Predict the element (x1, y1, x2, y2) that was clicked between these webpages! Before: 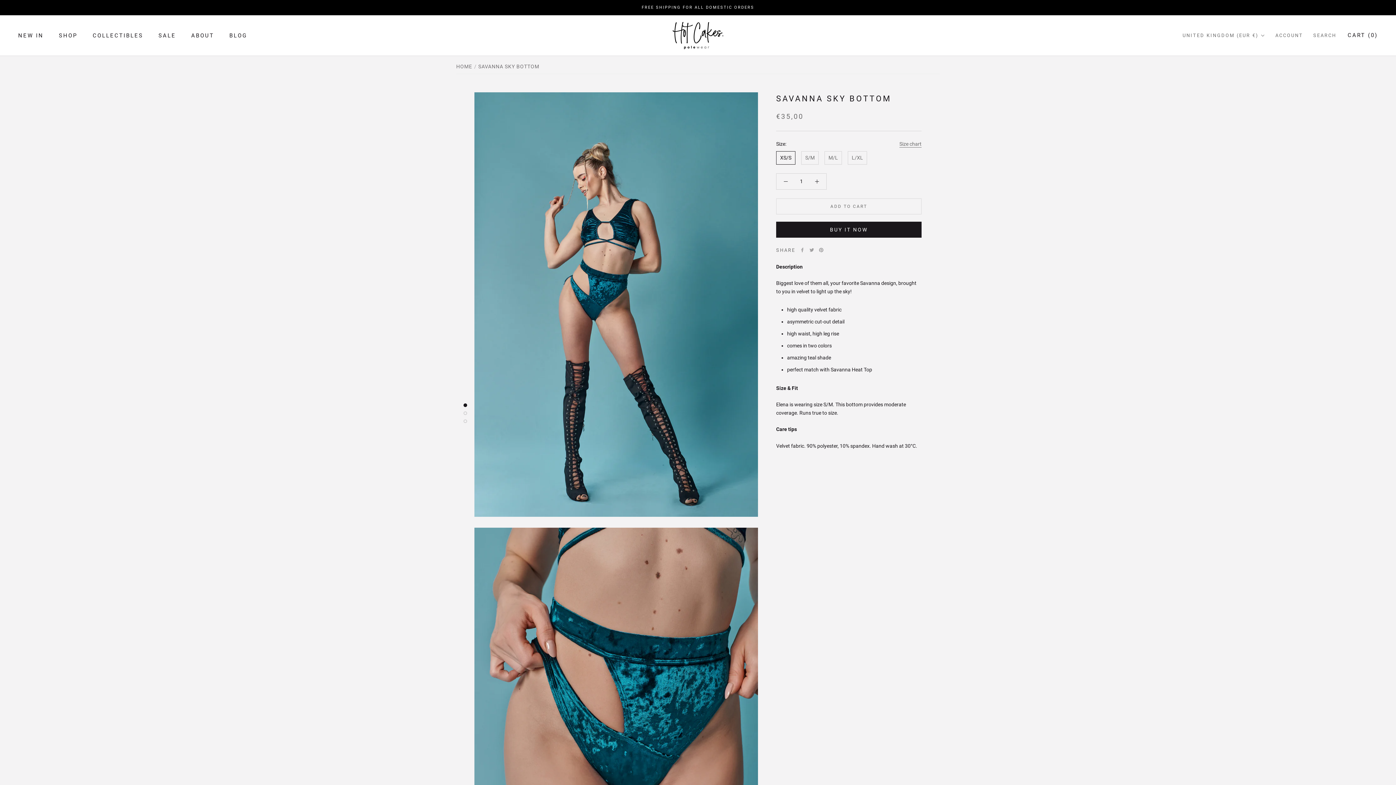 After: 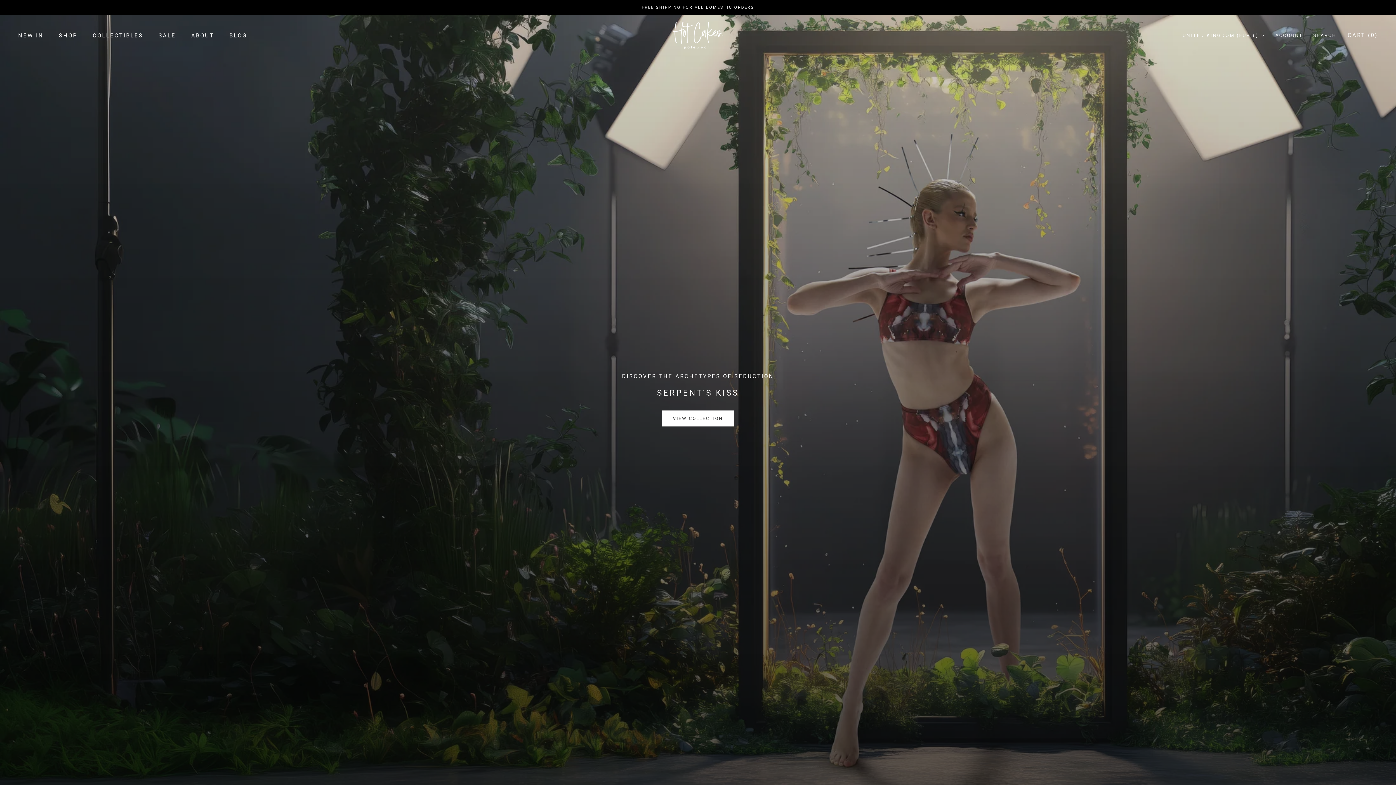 Action: bbox: (672, 21, 723, 49)